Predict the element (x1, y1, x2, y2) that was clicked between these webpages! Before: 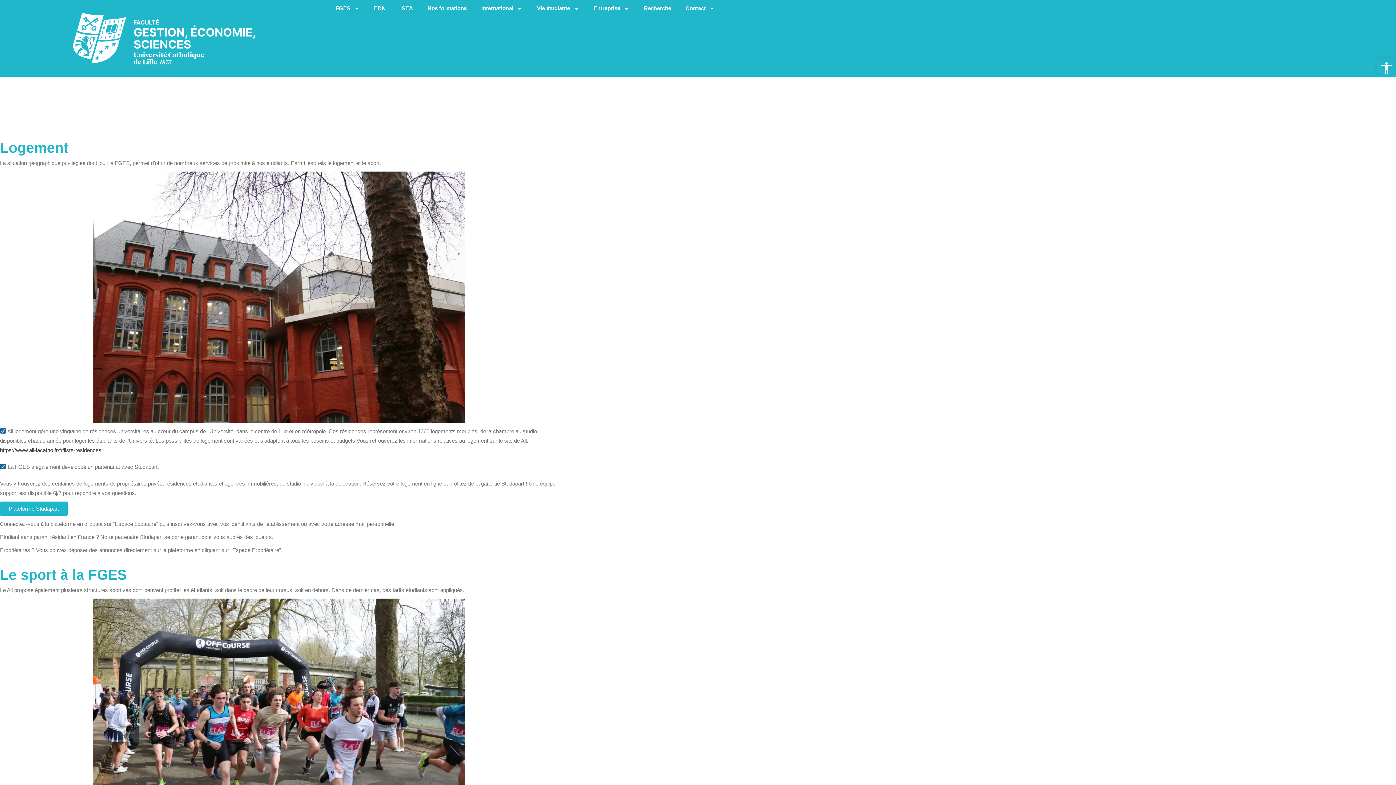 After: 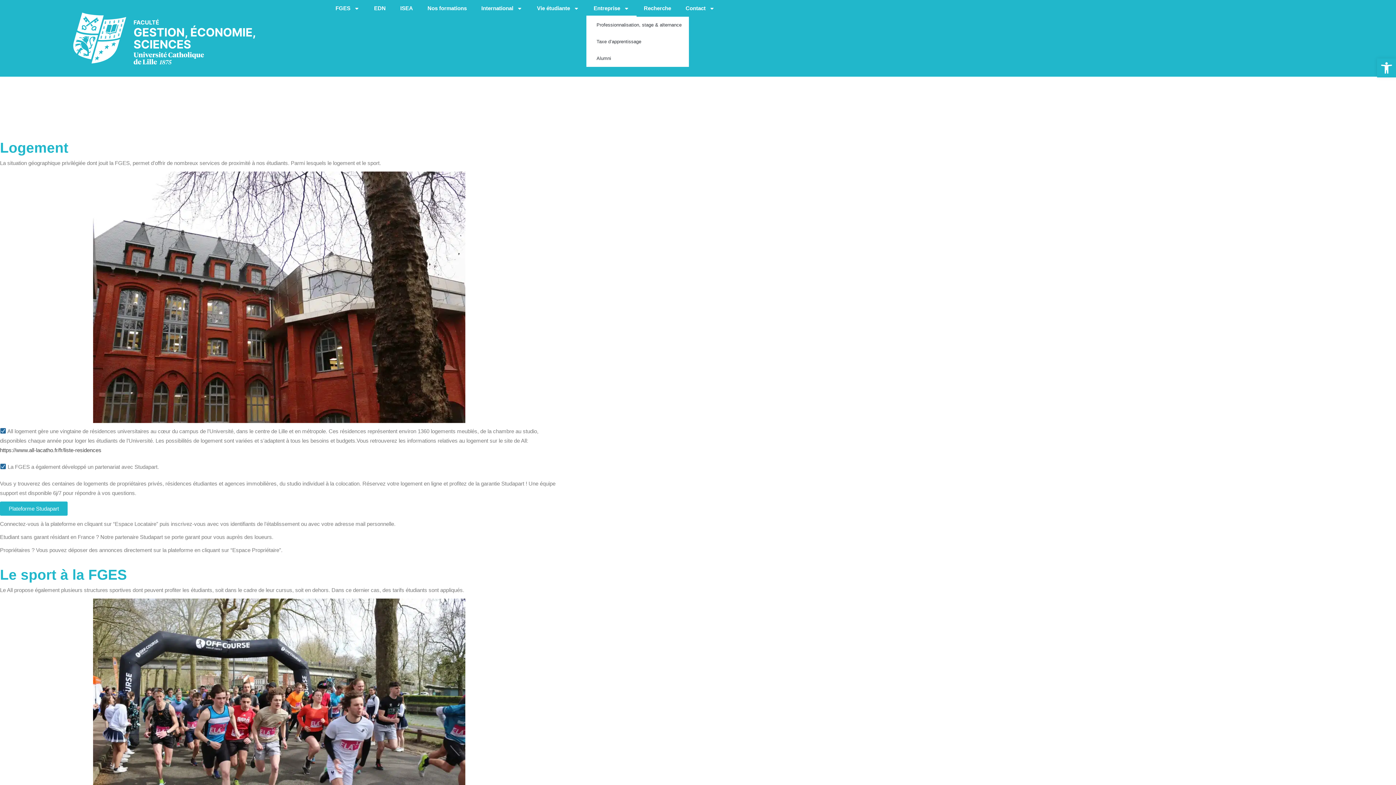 Action: label: Entreprise bbox: (586, 0, 636, 16)